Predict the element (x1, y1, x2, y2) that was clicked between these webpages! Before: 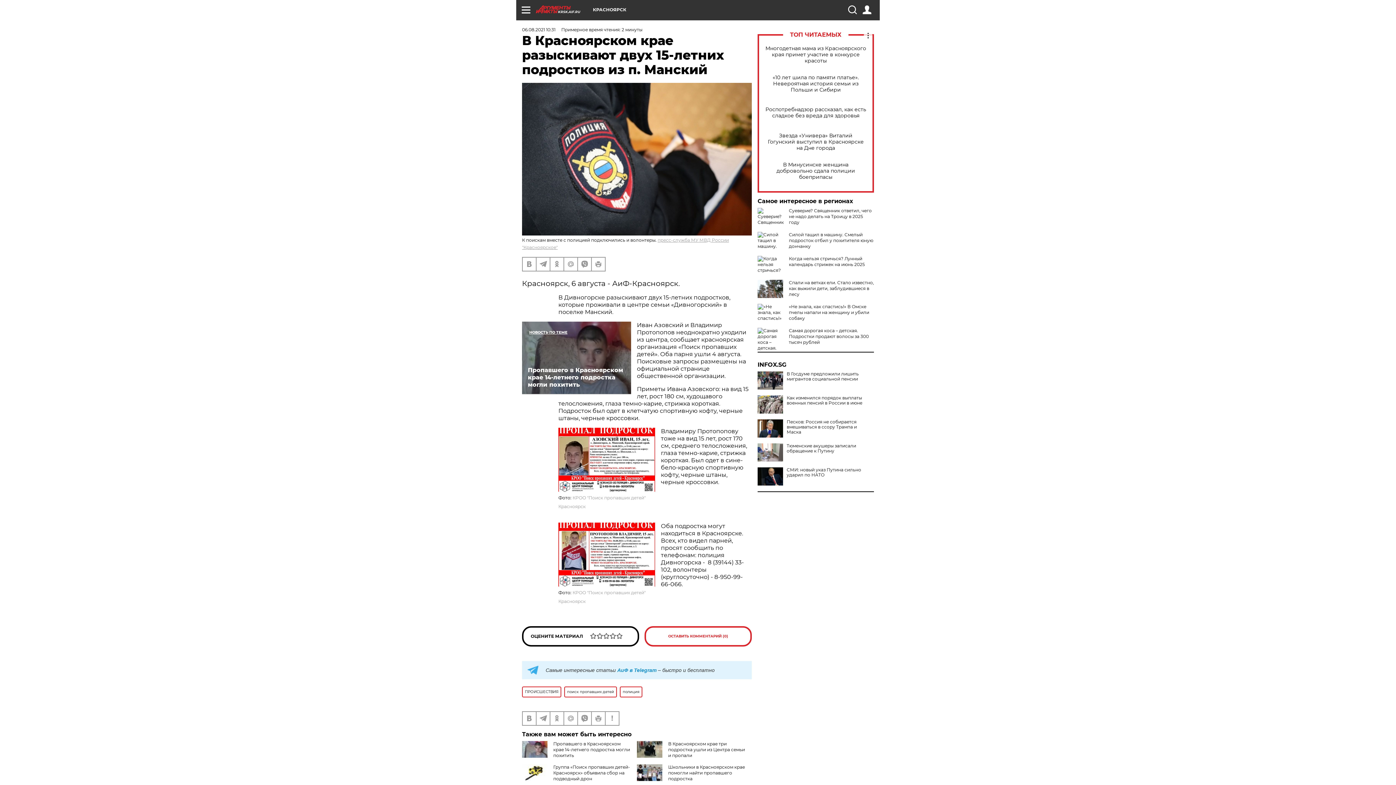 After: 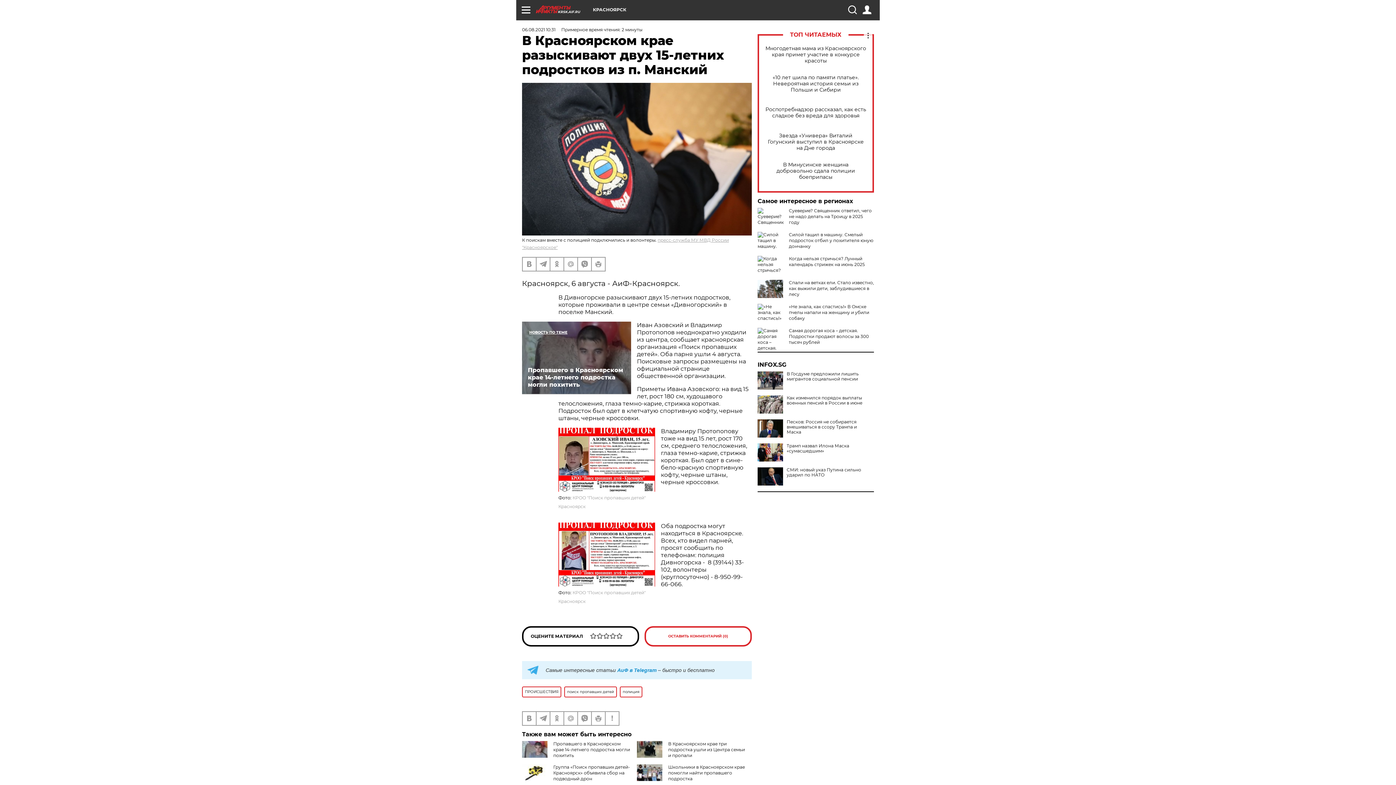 Action: bbox: (757, 443, 783, 461)